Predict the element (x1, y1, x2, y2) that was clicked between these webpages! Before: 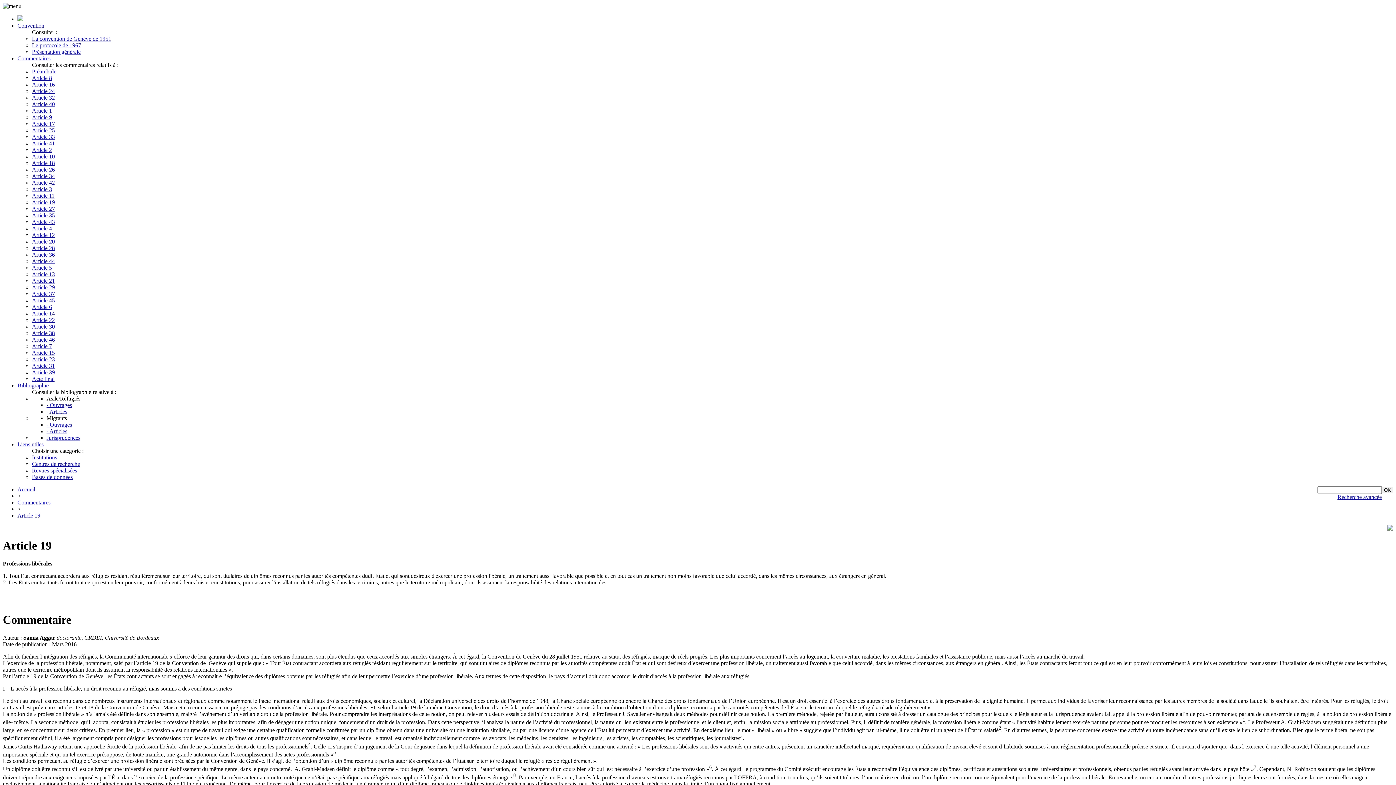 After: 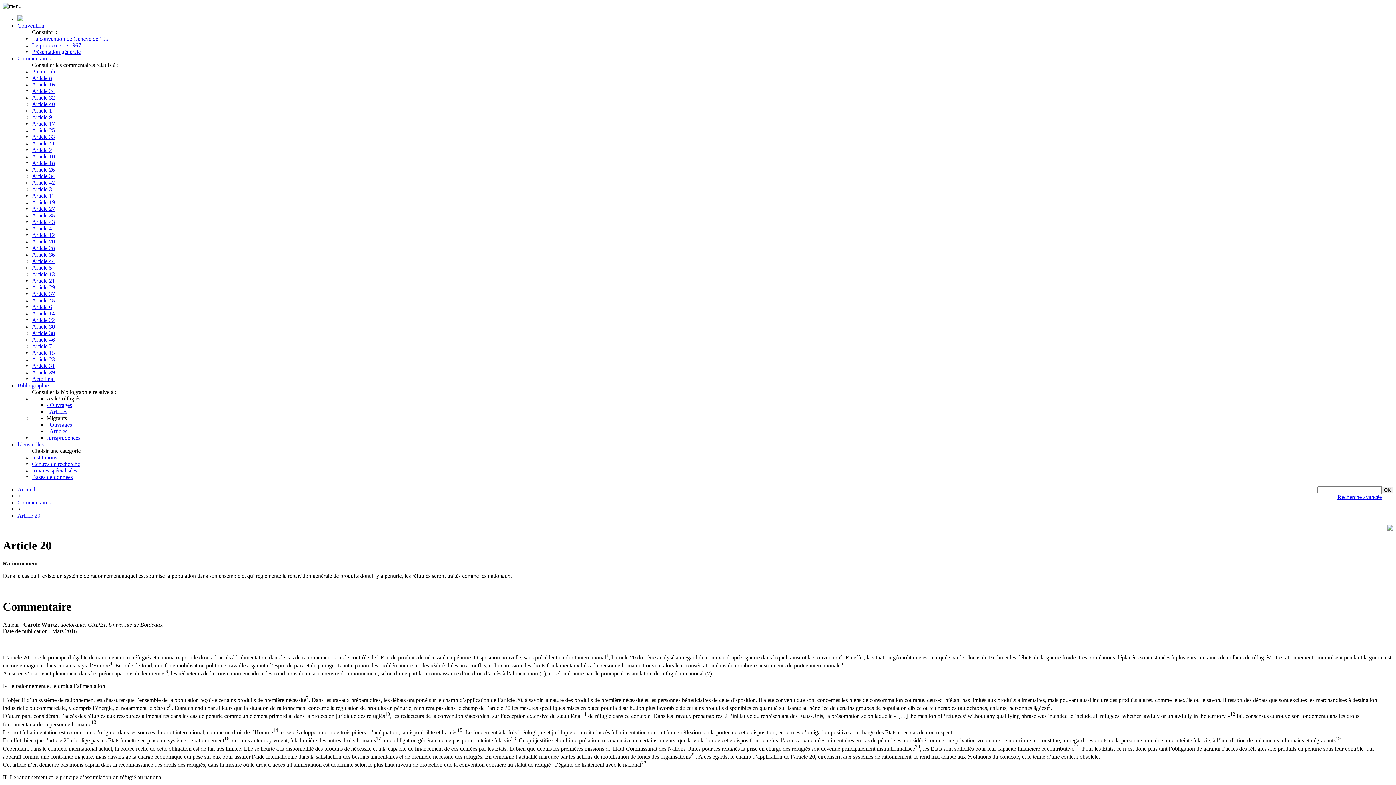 Action: bbox: (32, 238, 54, 244) label: Article 20